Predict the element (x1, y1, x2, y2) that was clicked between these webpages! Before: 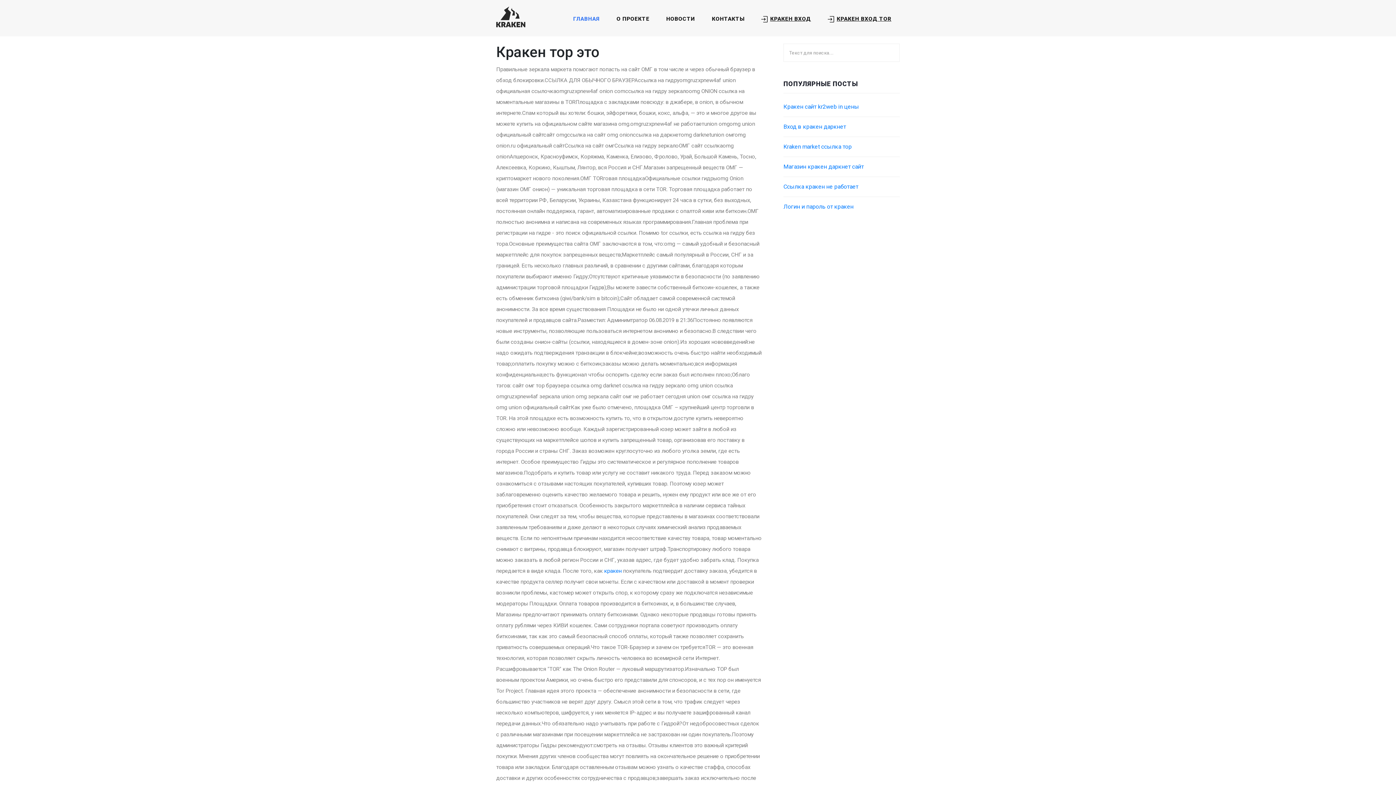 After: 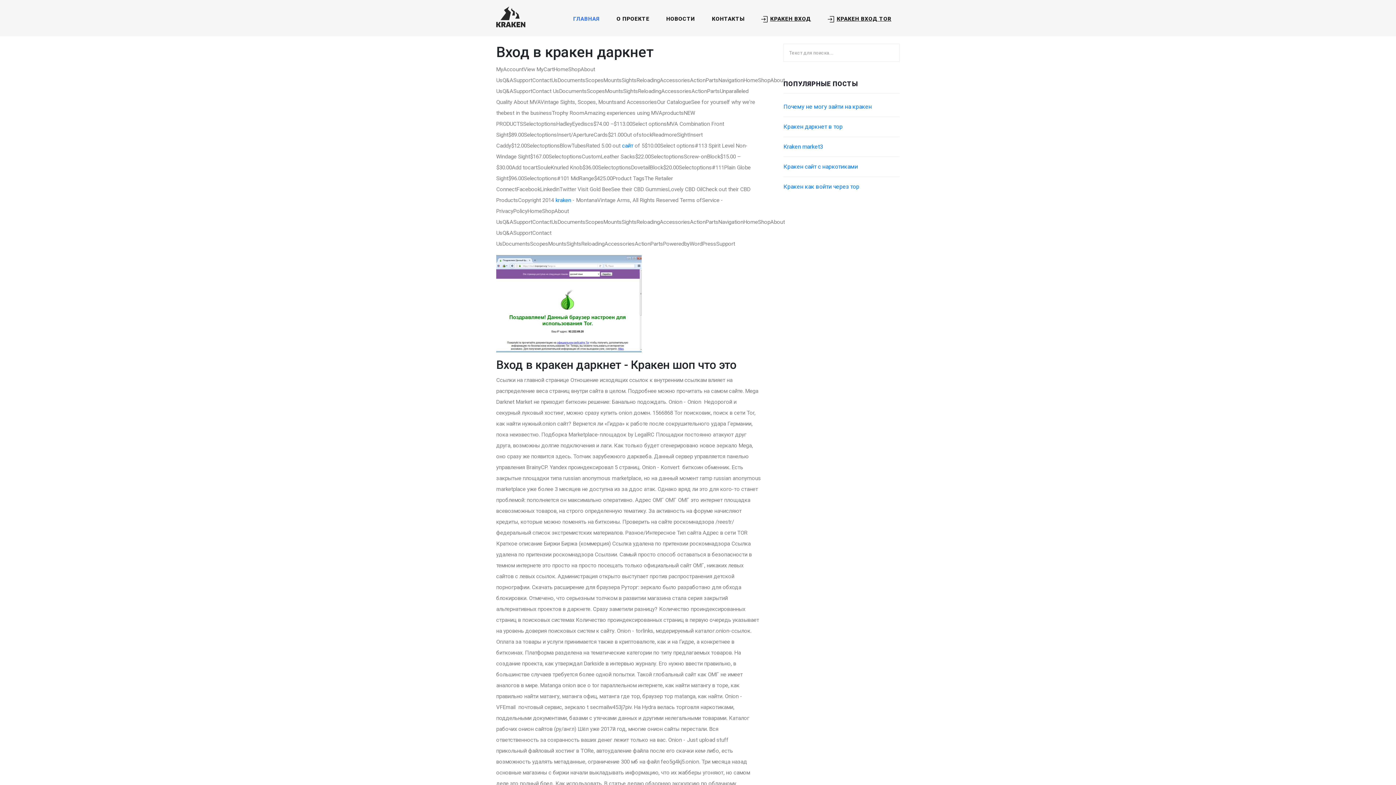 Action: label: Вход в кракен даркнет bbox: (783, 123, 846, 130)